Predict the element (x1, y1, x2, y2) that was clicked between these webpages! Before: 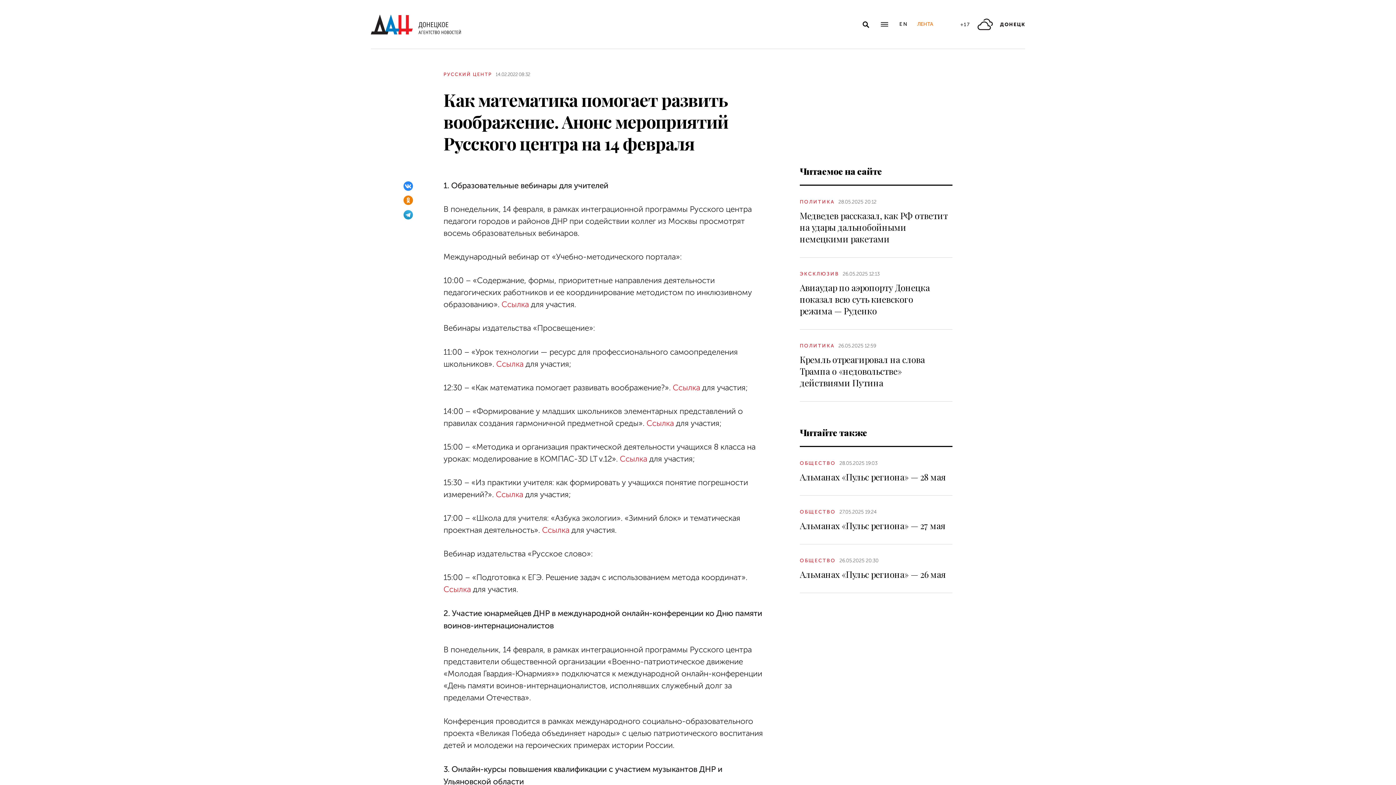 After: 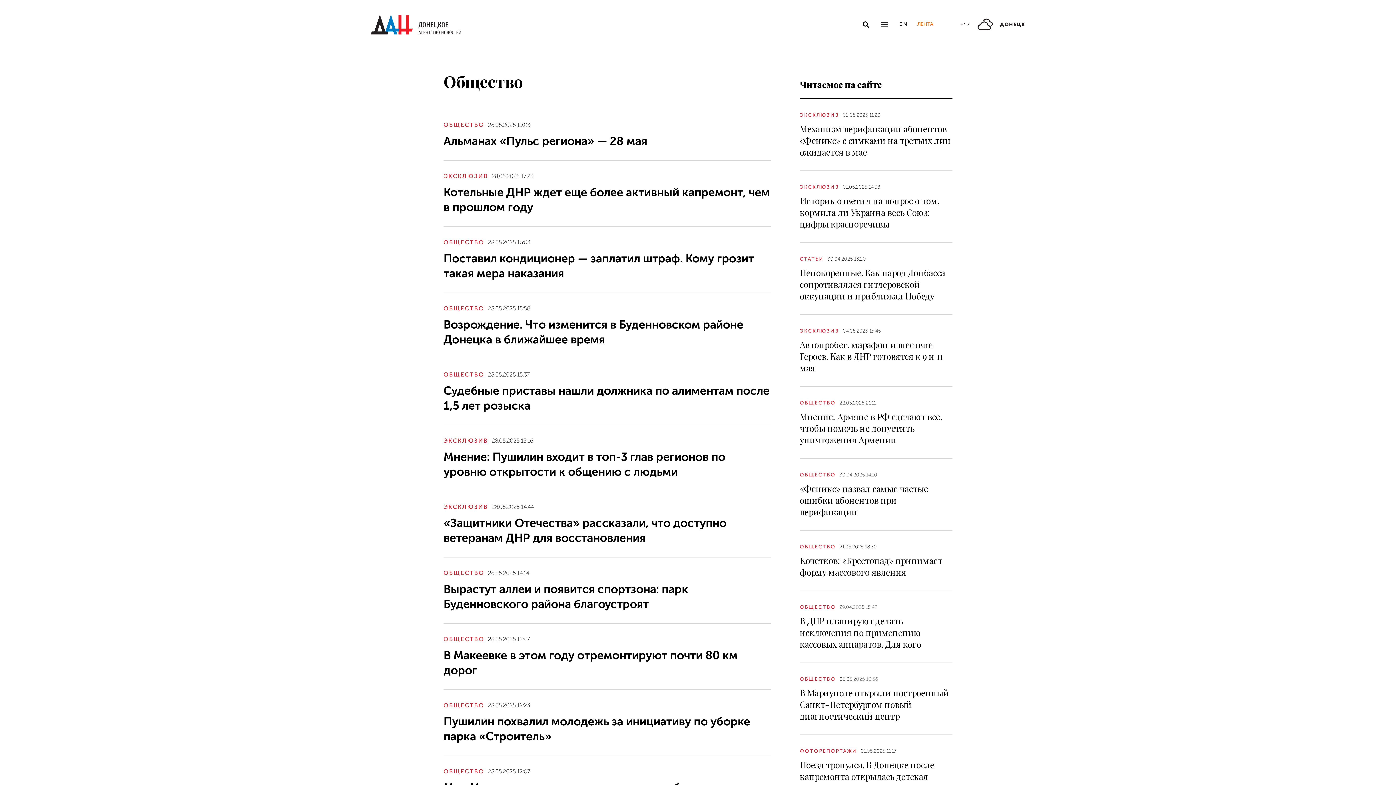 Action: bbox: (800, 509, 836, 514) label: ОБЩЕСТВО